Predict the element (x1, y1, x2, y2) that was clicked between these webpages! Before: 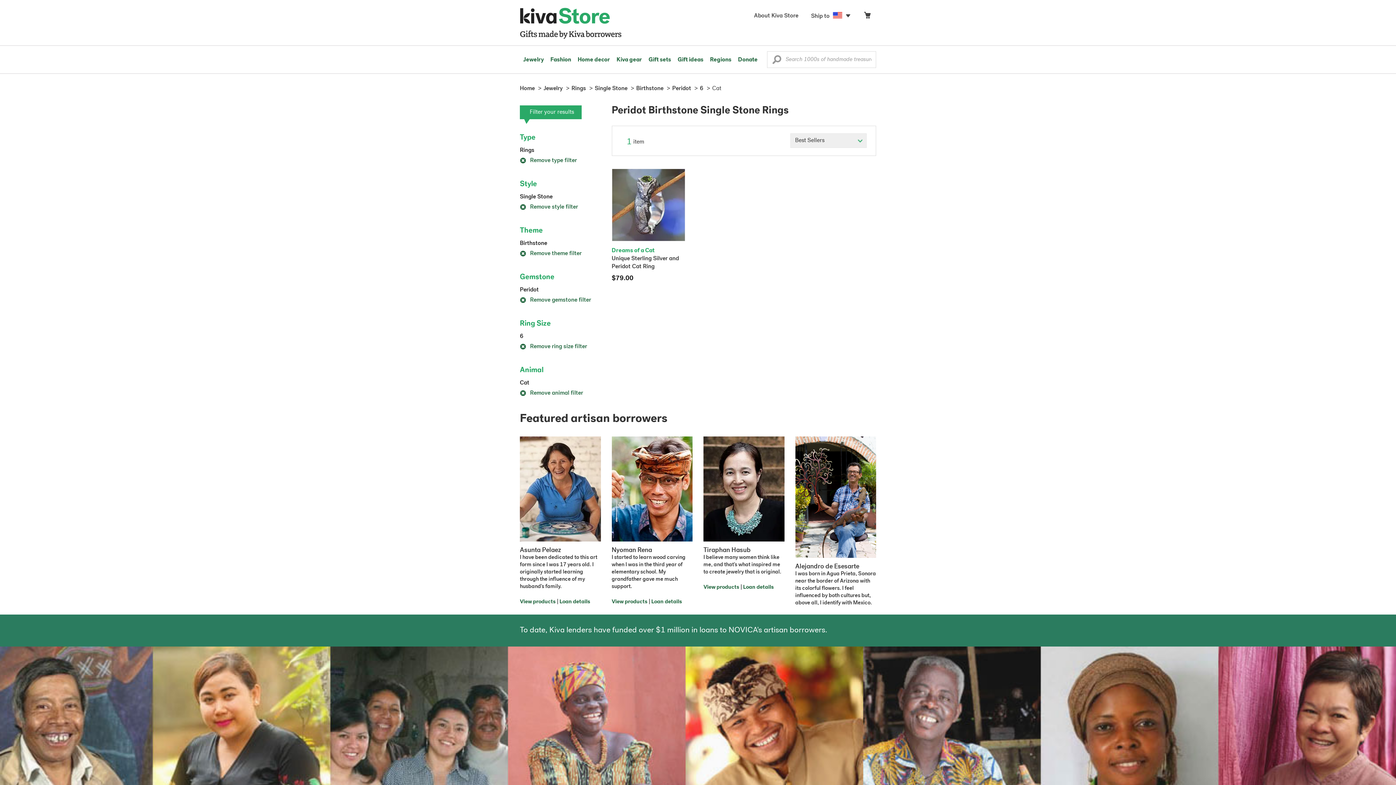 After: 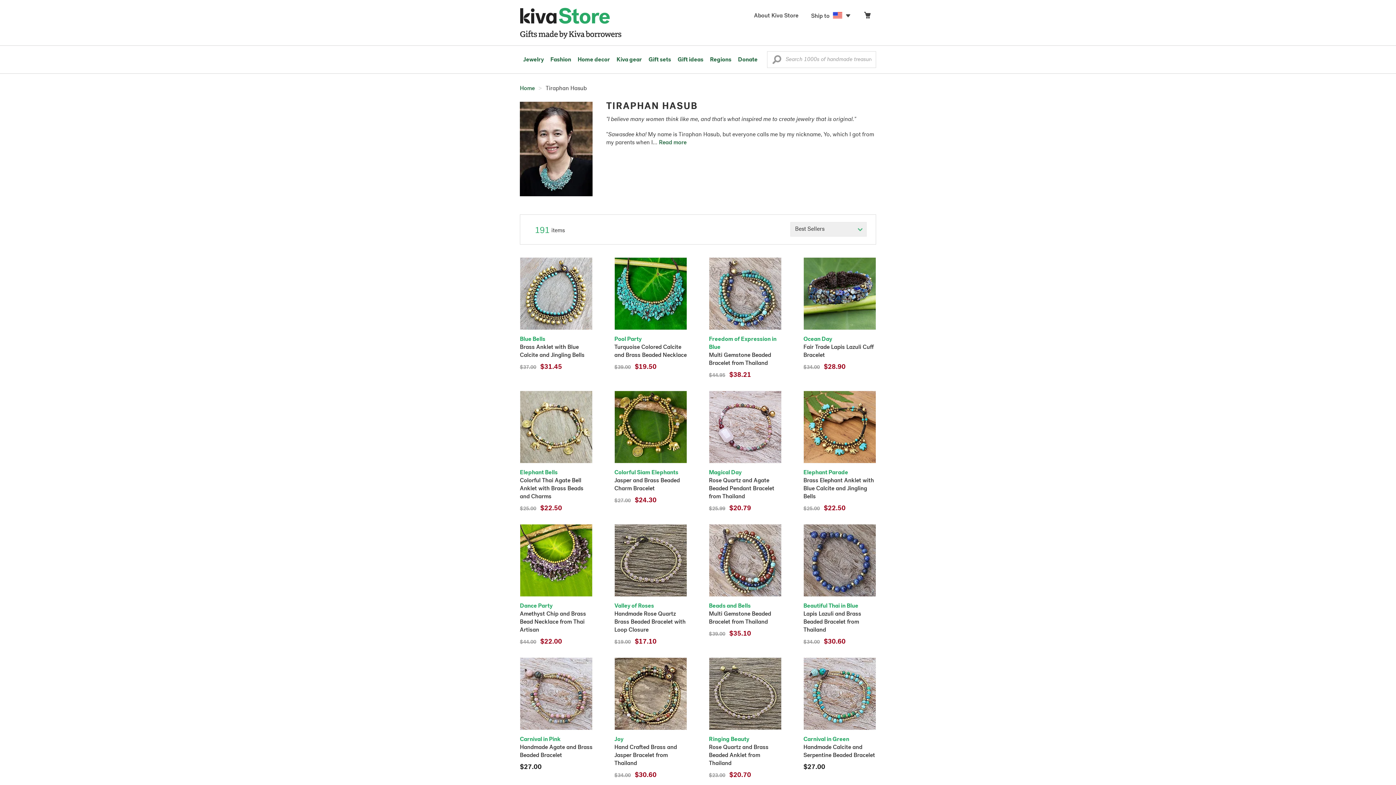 Action: label: Tiraphan Hasub
I believe many women think like me, and that's what inspired me to create jewelry that is original. bbox: (703, 489, 784, 576)